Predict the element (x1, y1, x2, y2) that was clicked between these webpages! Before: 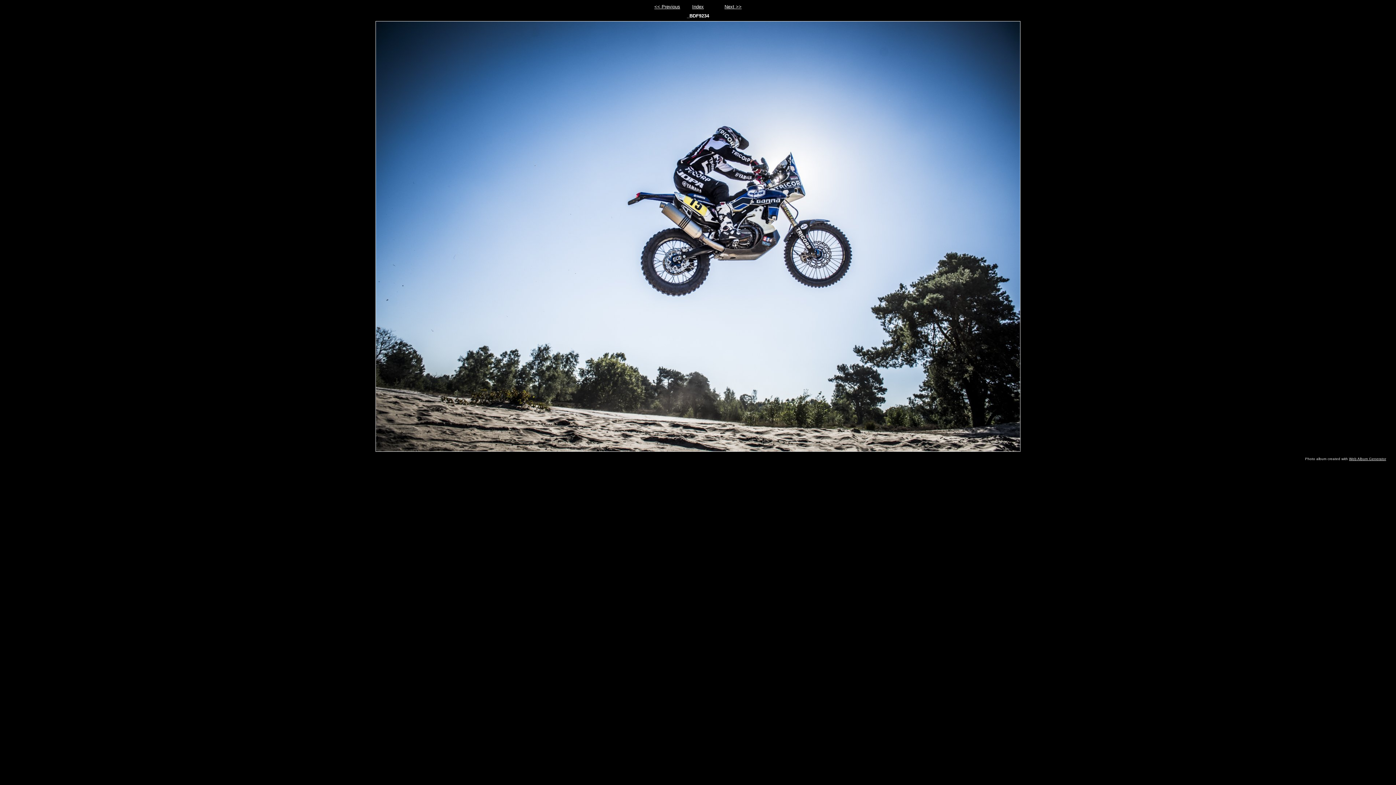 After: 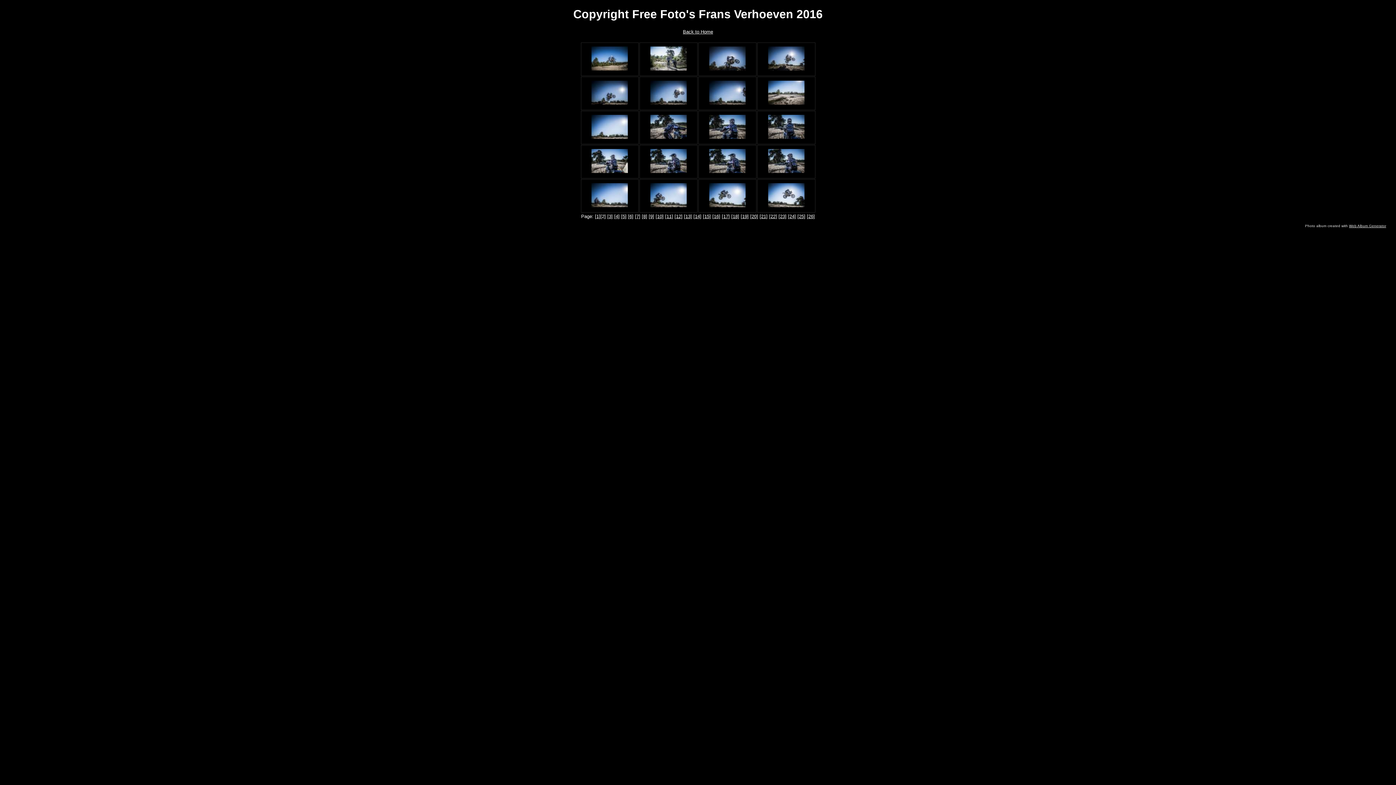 Action: label: Index bbox: (692, 4, 704, 9)